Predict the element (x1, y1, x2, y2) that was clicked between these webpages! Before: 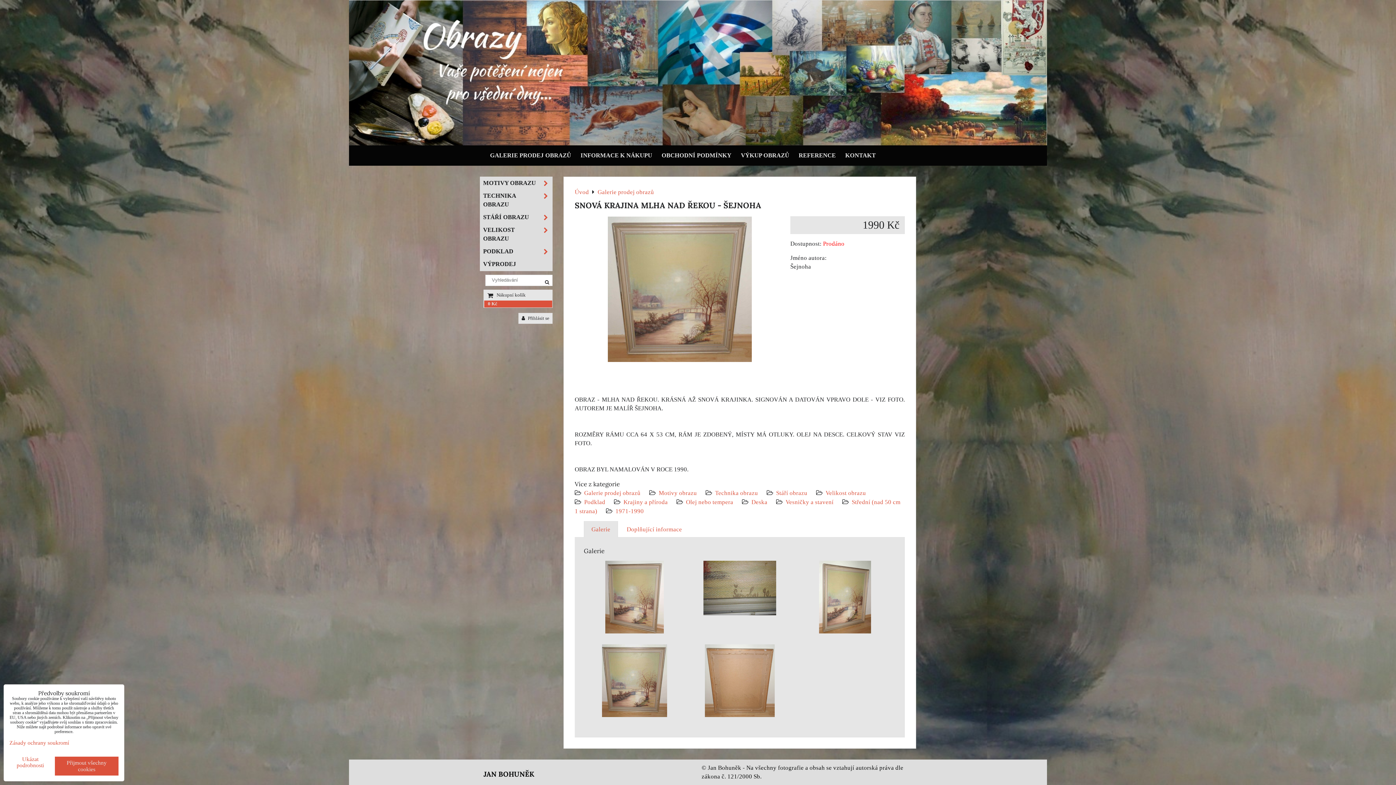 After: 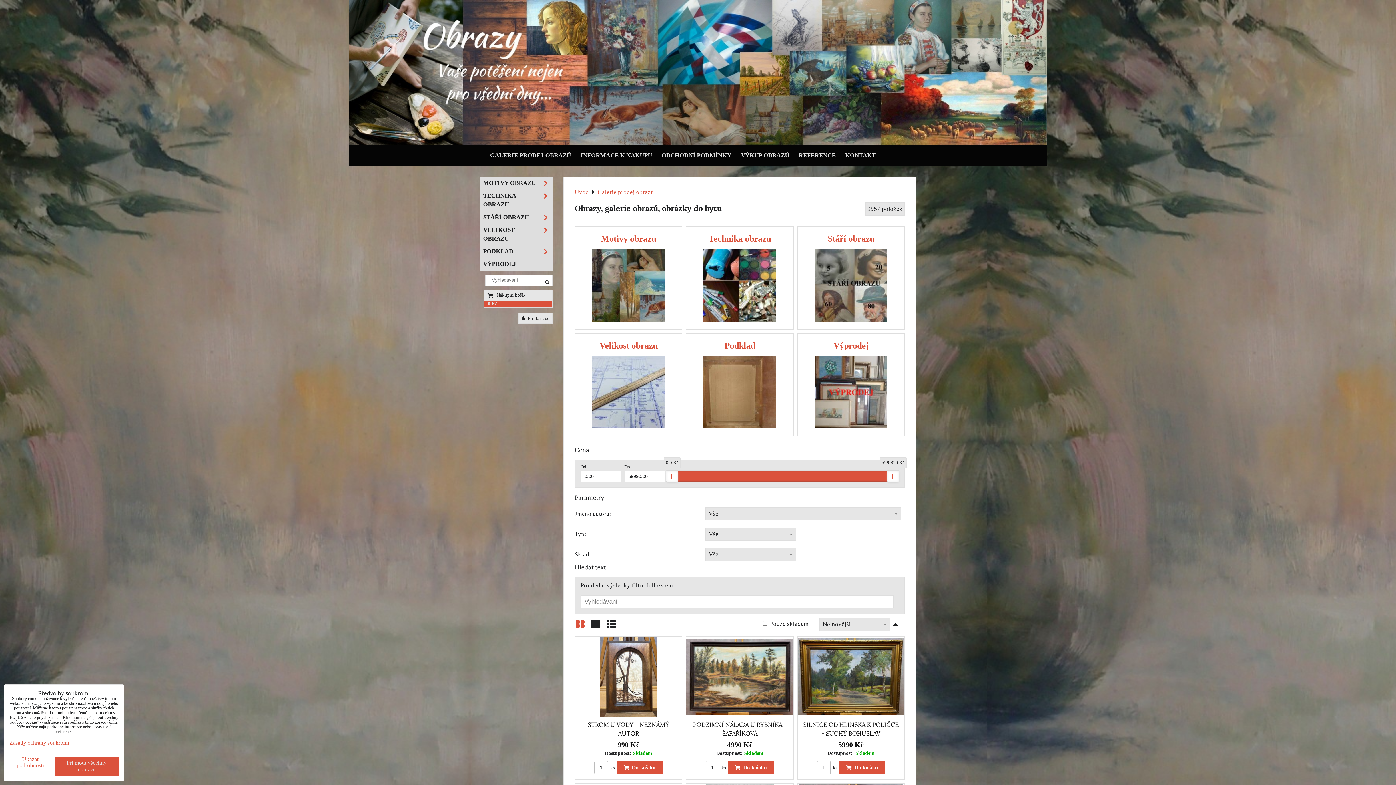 Action: bbox: (597, 188, 654, 195) label: Galerie prodej obrazů